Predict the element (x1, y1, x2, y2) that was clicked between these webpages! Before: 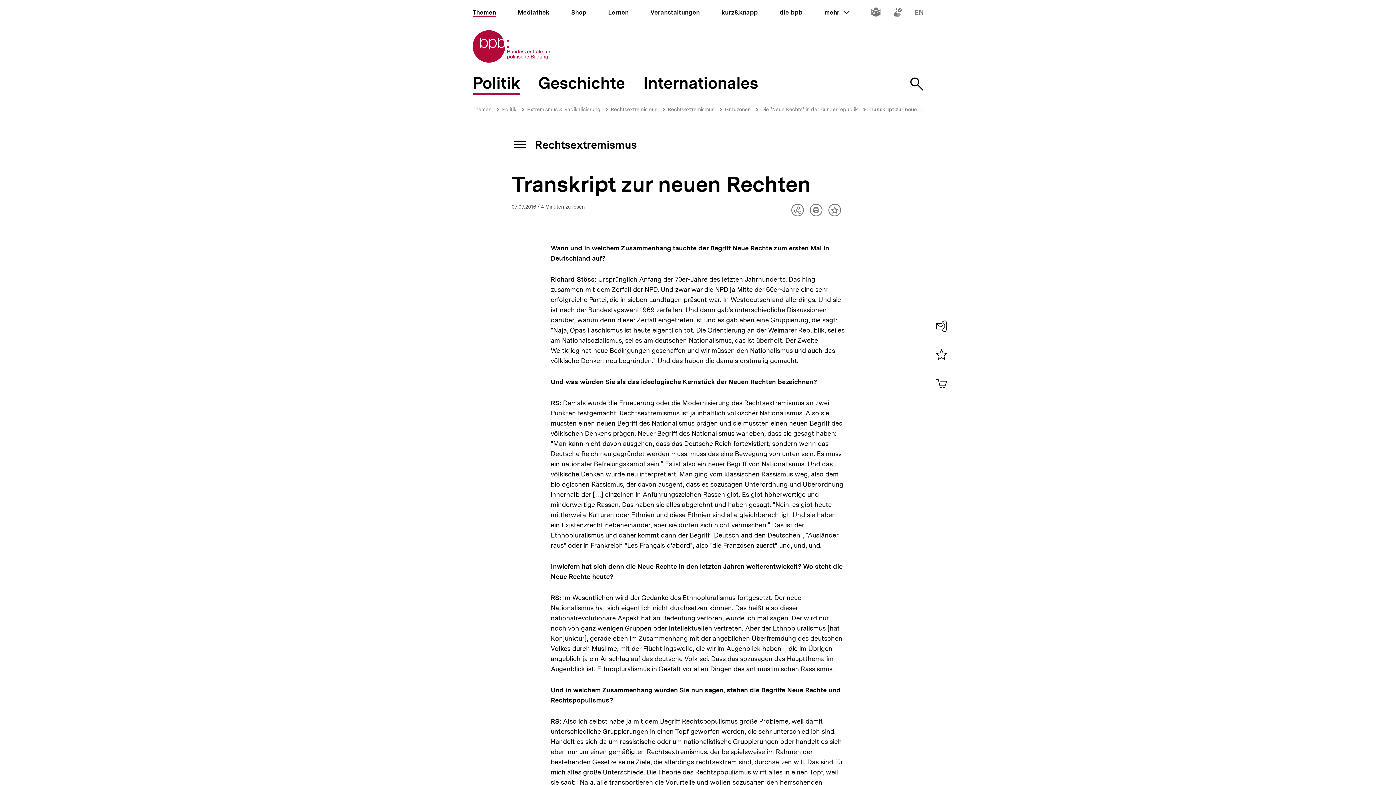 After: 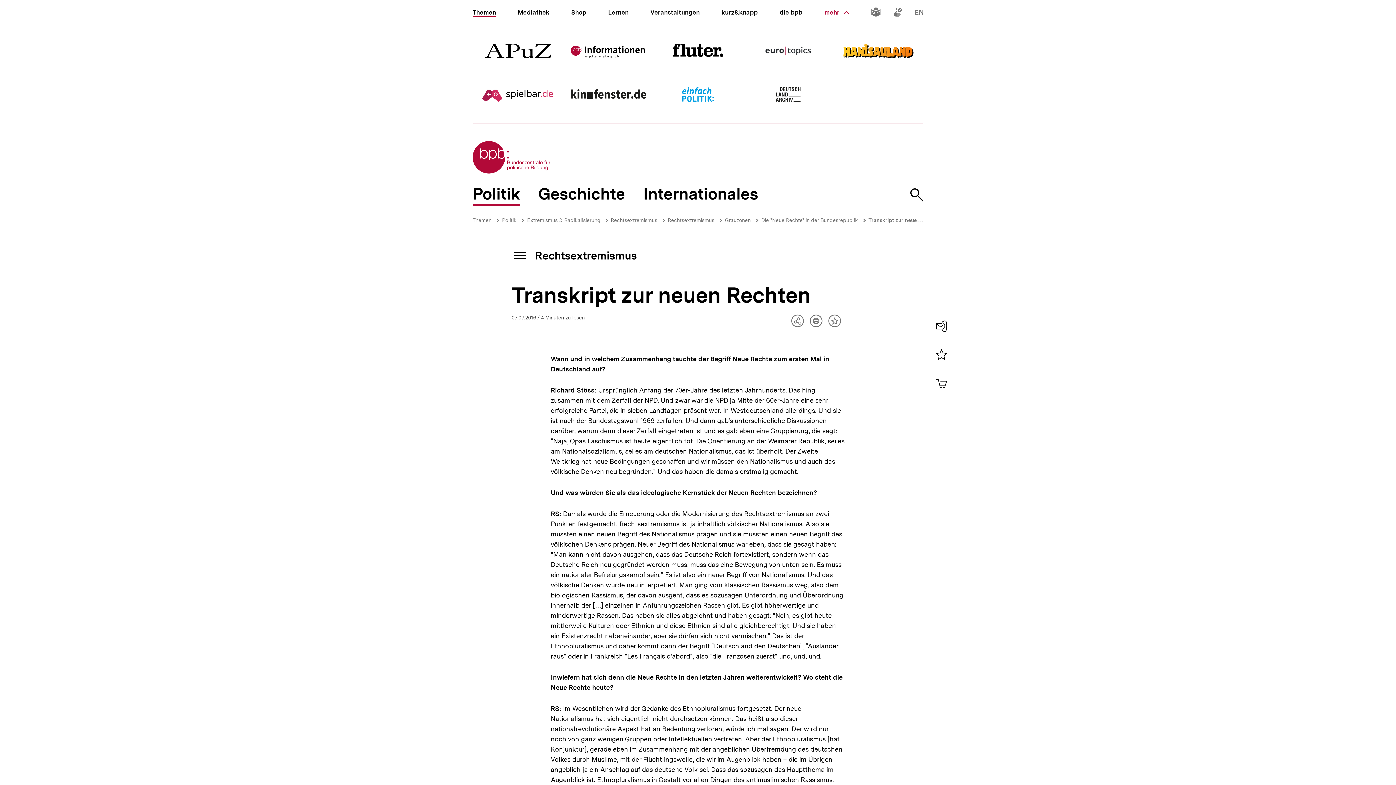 Action: bbox: (824, 8, 849, 16) label: mehr 
ein oder ausklappen